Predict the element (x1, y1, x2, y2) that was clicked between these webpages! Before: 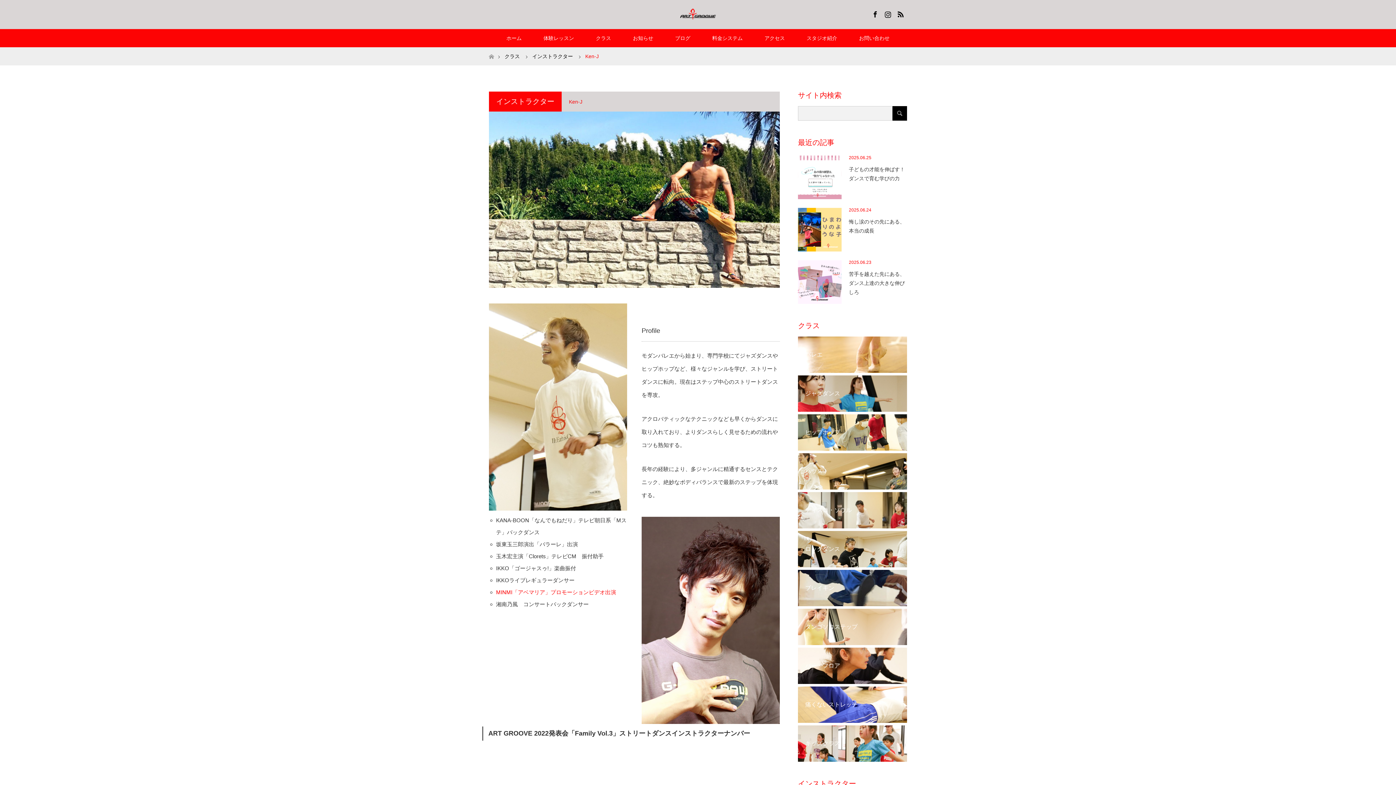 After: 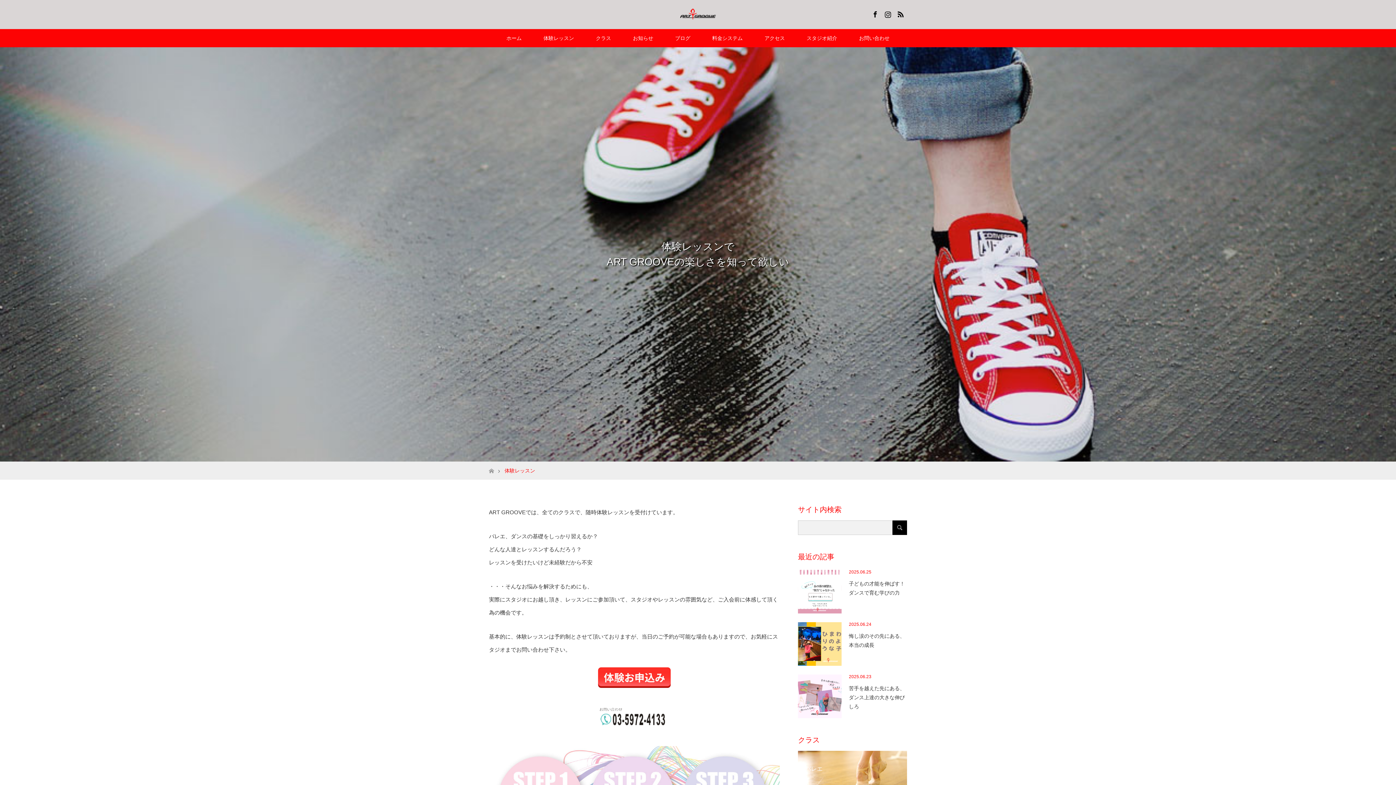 Action: label: 体験レッスン bbox: (532, 29, 585, 47)